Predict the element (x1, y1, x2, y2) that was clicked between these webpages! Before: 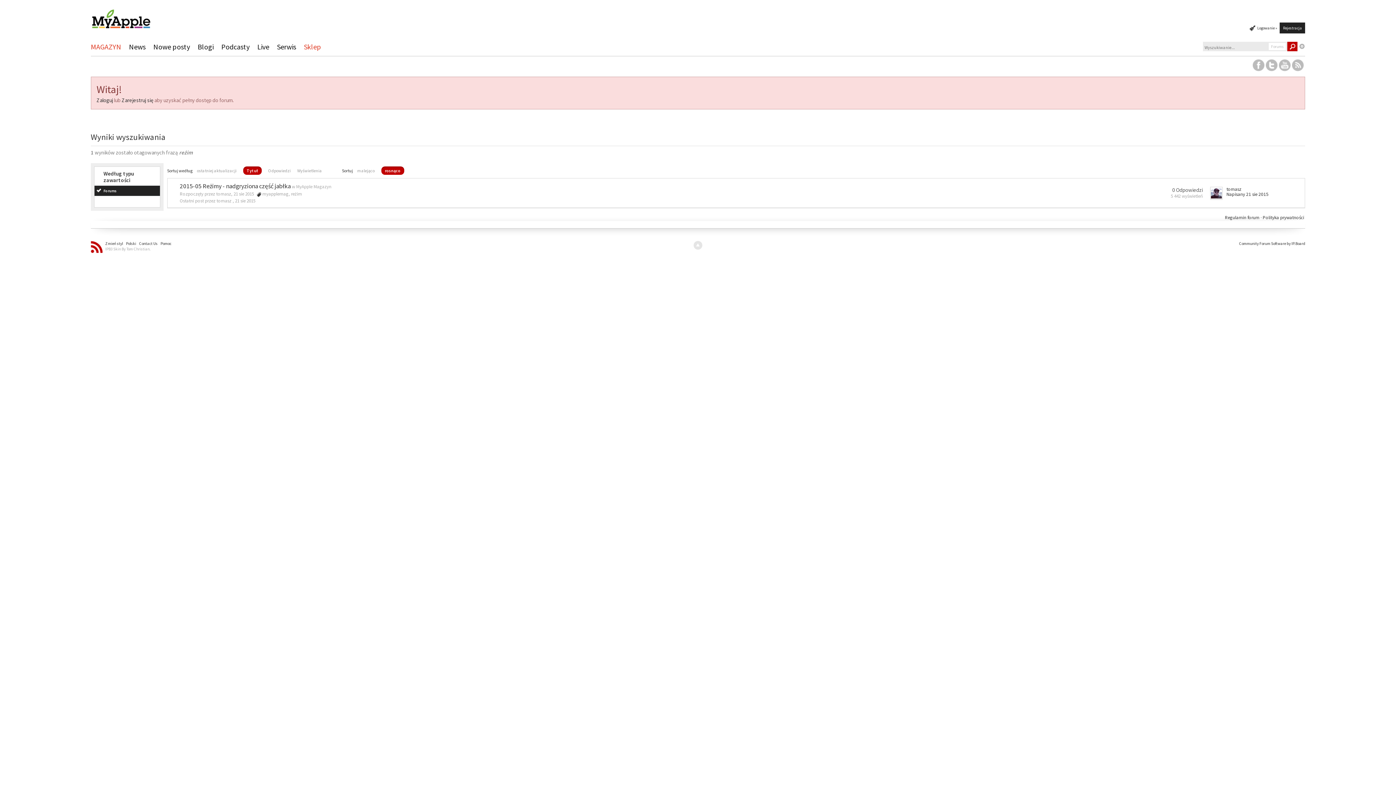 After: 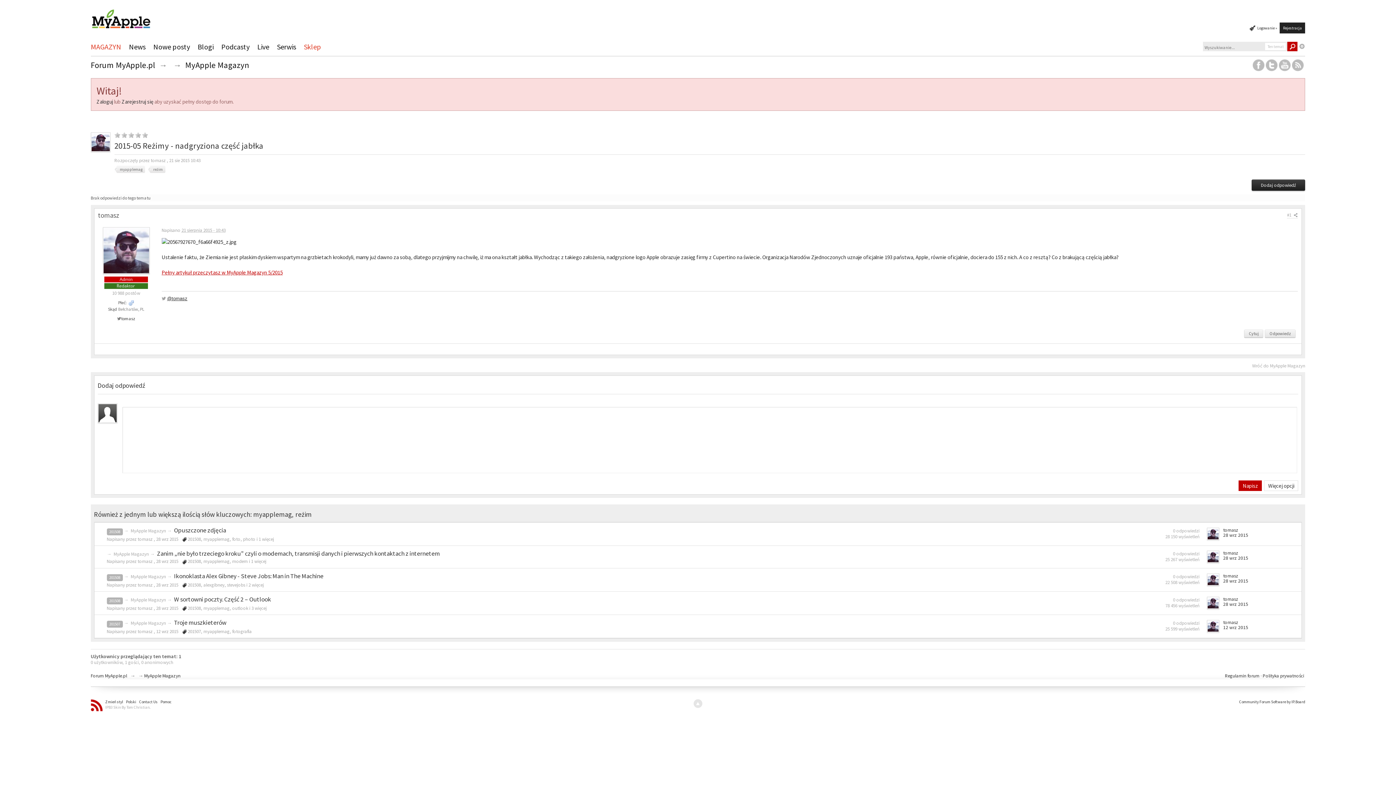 Action: bbox: (1226, 191, 1268, 197) label: Napisany 21 sie 2015